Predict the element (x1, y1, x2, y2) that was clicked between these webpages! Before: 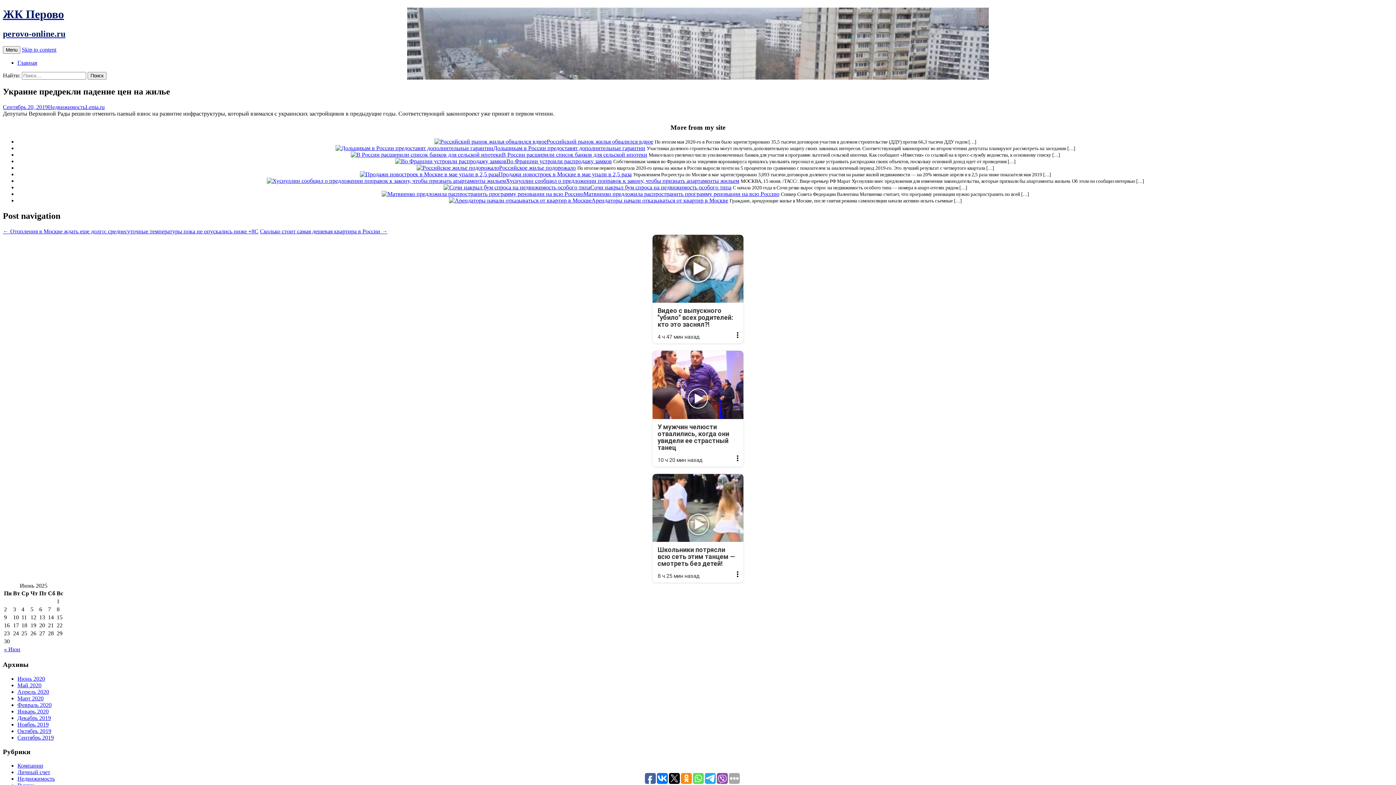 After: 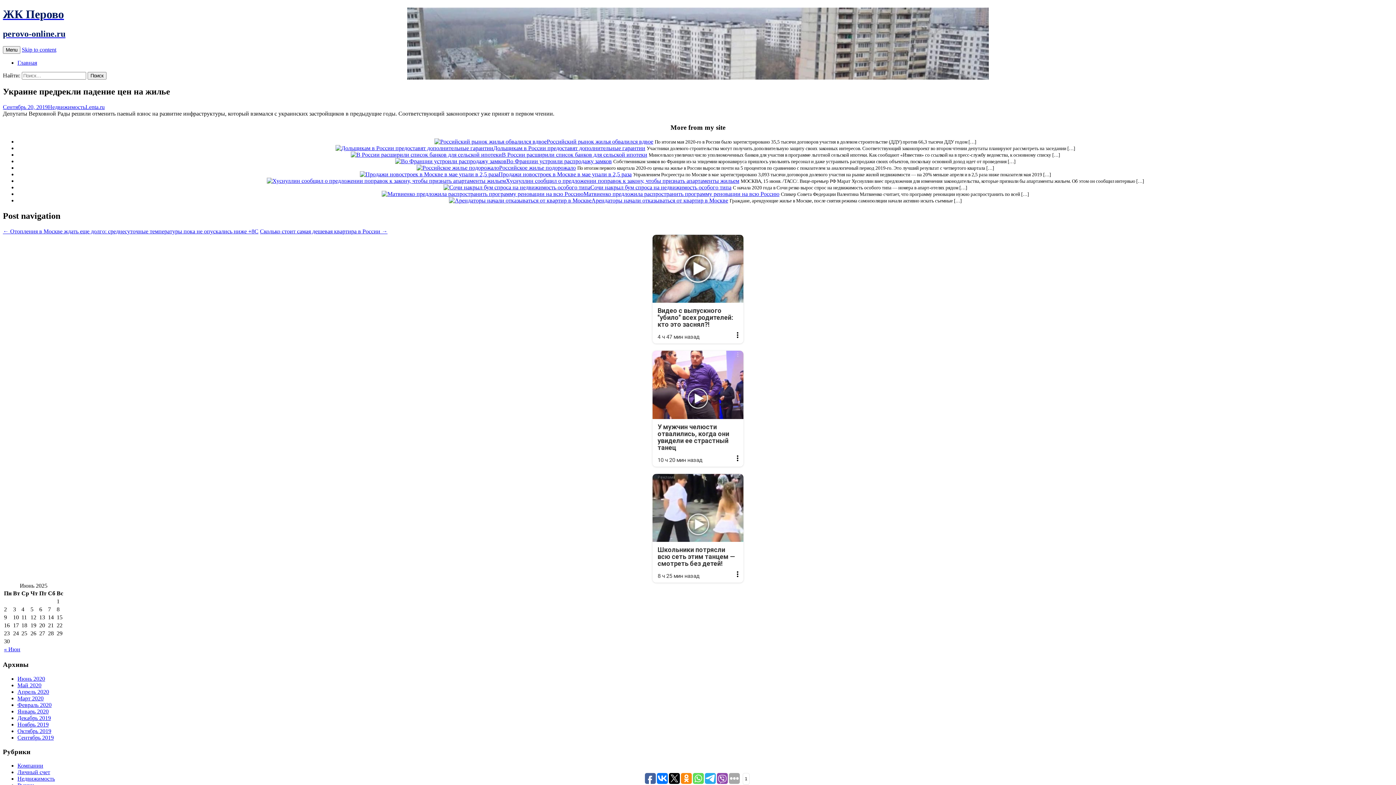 Action: bbox: (669, 773, 680, 784)